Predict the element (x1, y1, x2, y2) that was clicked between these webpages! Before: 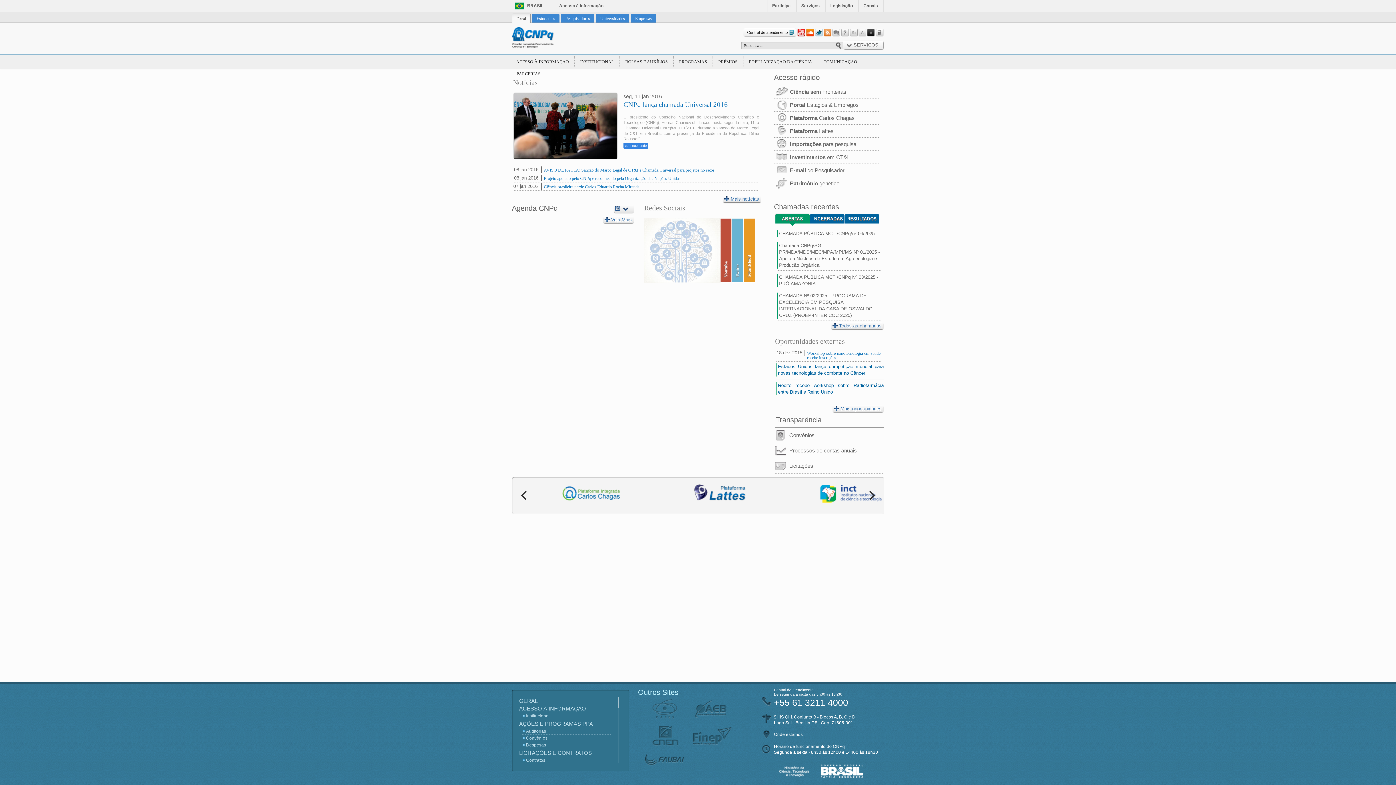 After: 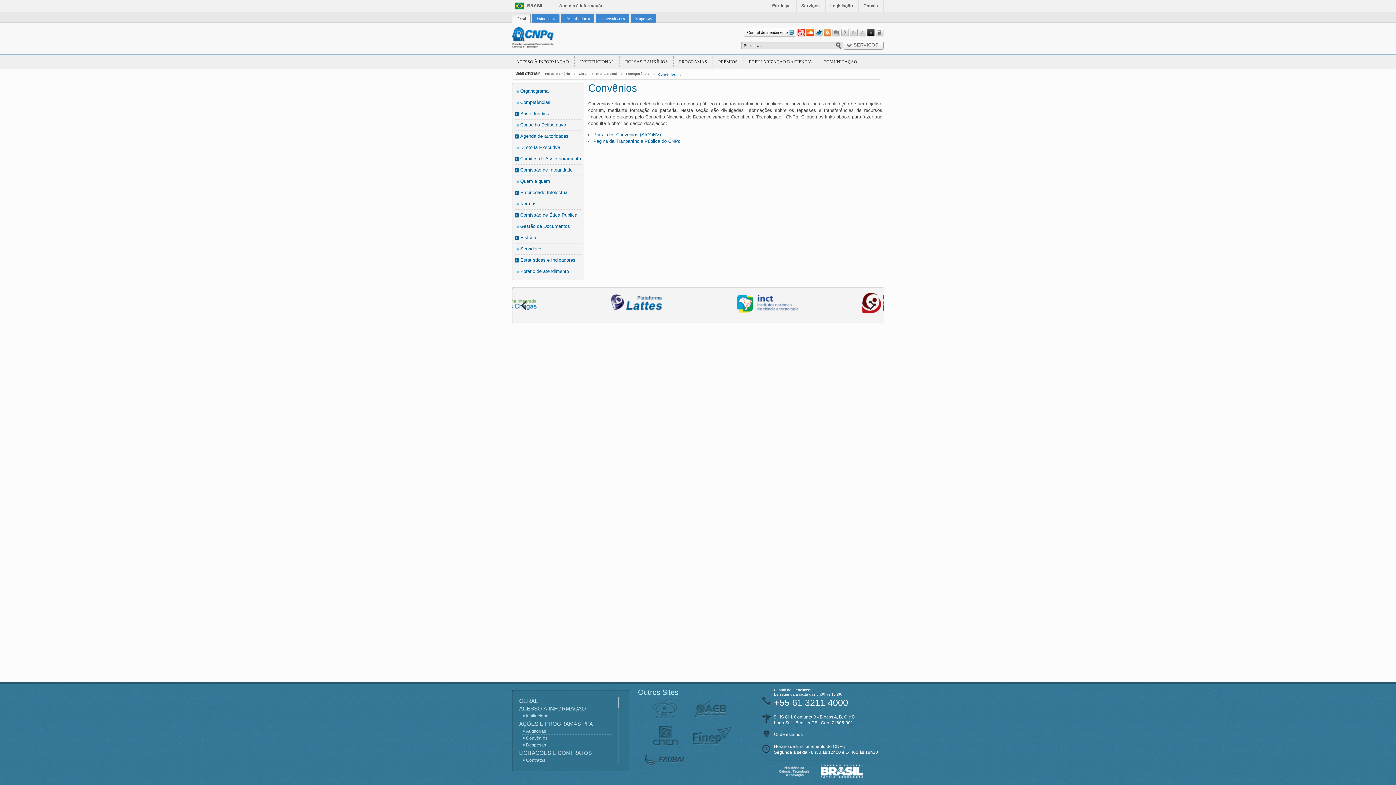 Action: label: Convênios bbox: (774, 428, 884, 442)